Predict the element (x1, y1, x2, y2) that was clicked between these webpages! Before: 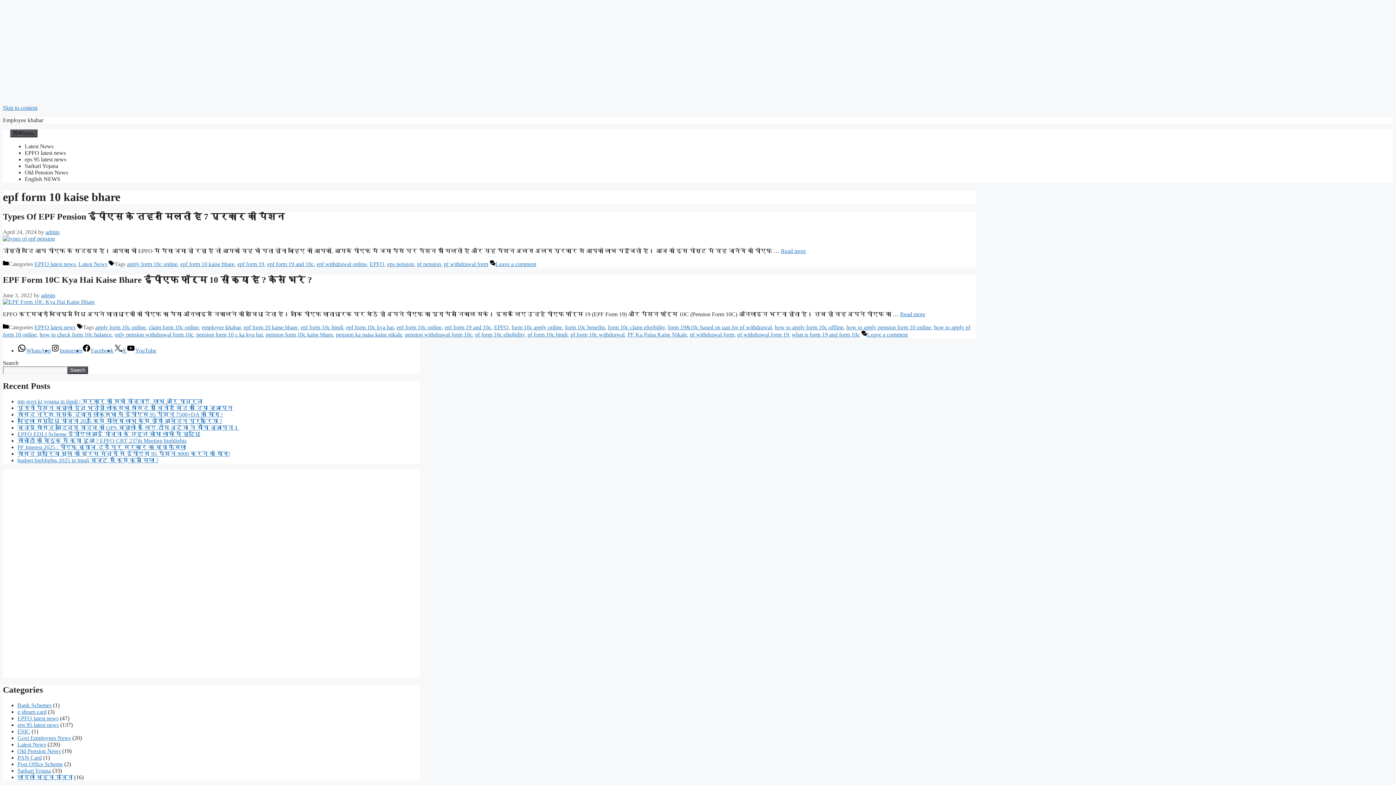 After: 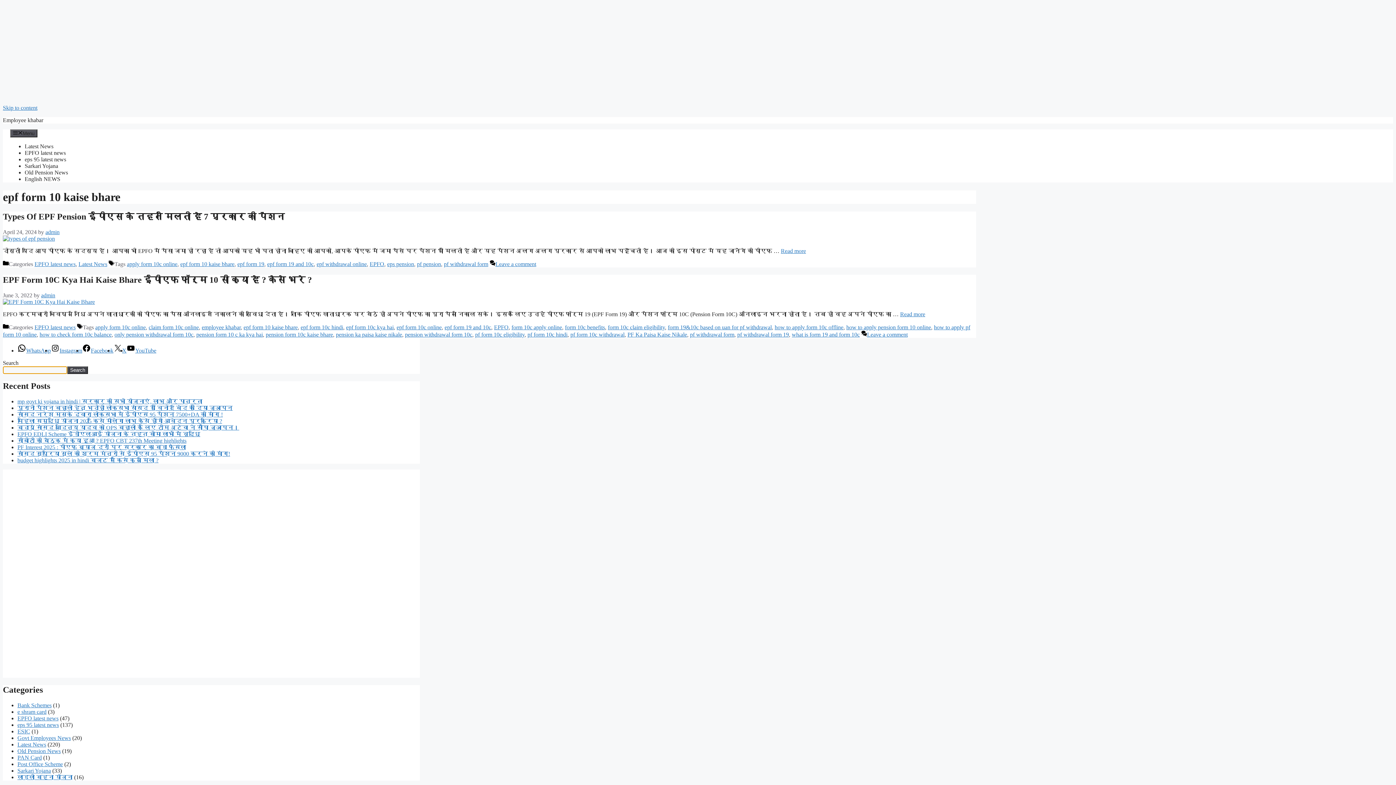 Action: bbox: (67, 366, 88, 374) label: Search